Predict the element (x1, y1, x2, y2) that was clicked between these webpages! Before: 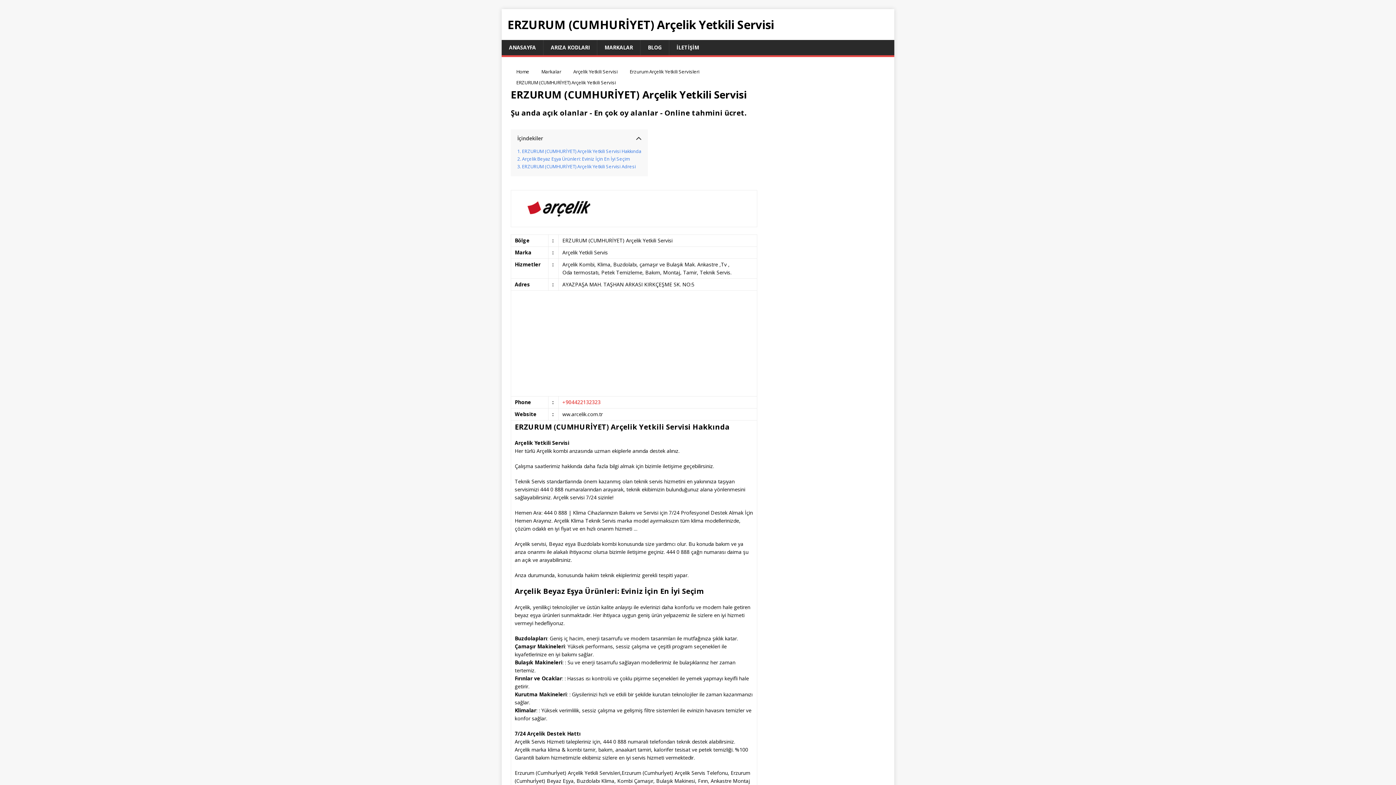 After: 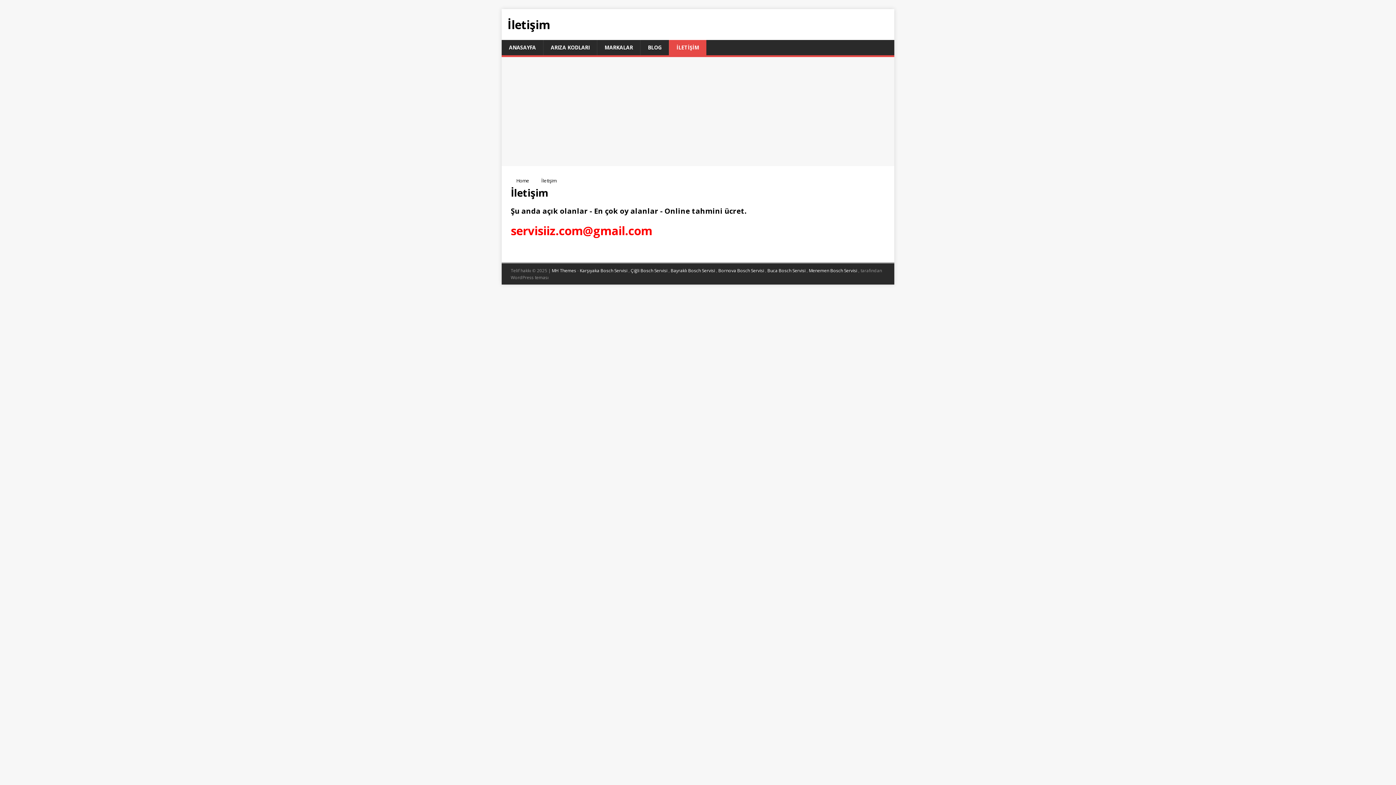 Action: bbox: (669, 40, 706, 55) label: İLETİŞİM